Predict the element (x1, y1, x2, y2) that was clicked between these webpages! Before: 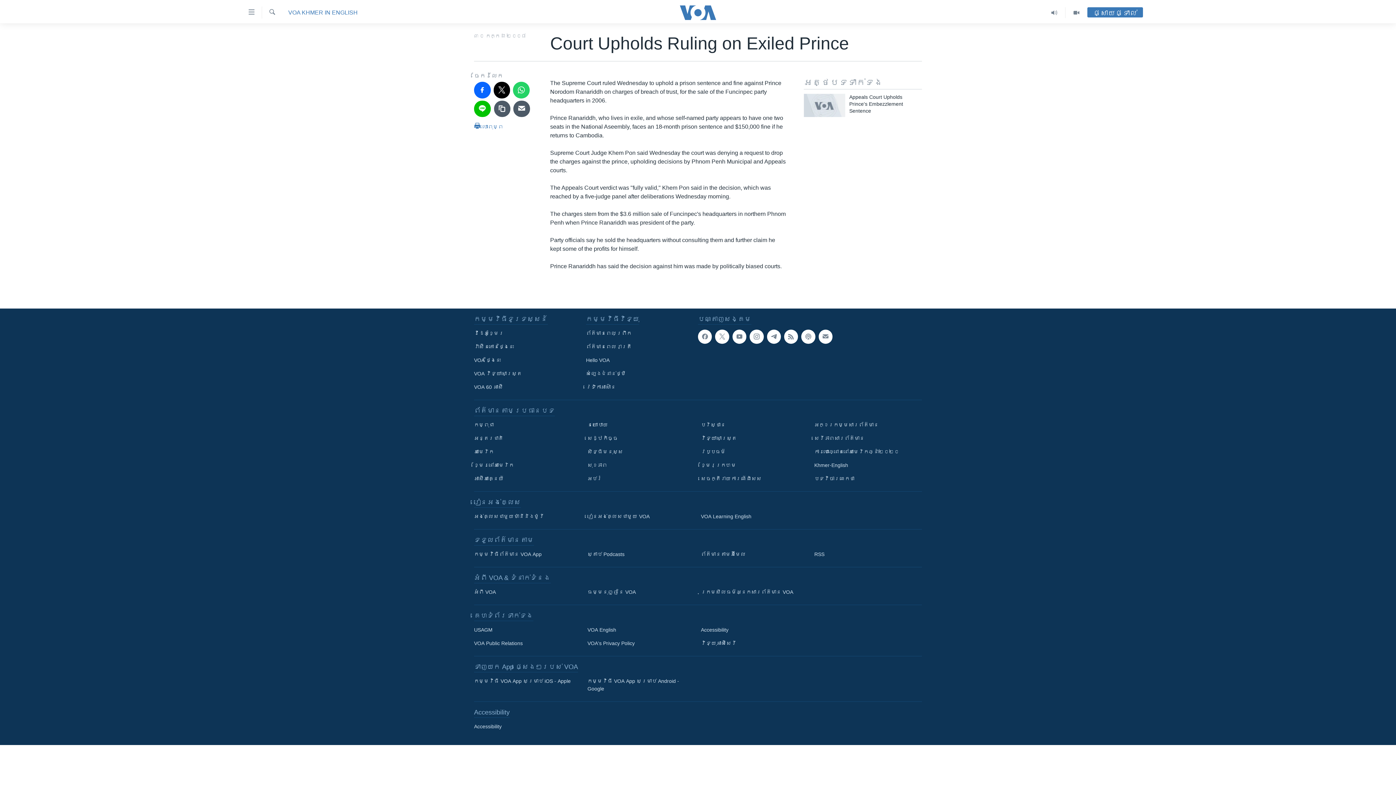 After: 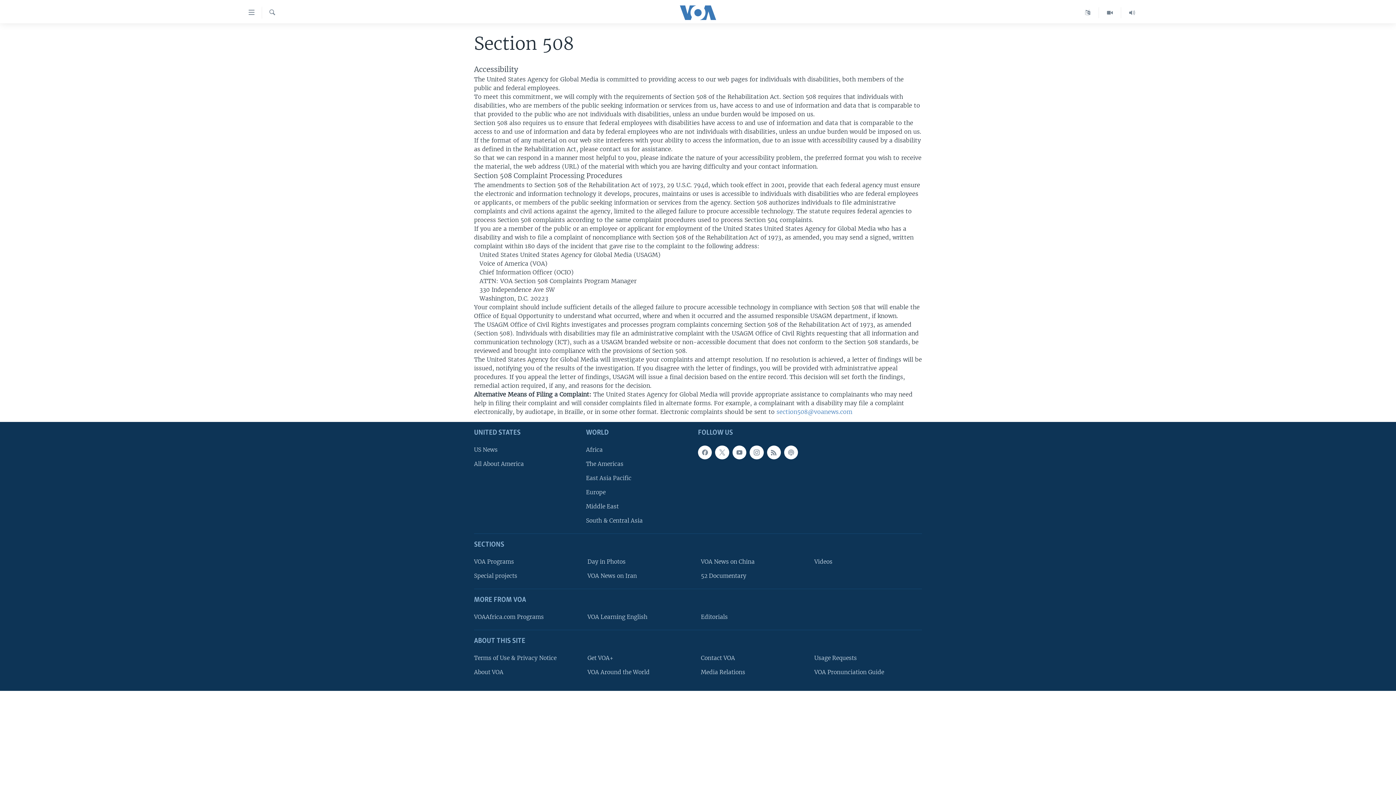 Action: label: Accessibility bbox: (474, 723, 577, 730)